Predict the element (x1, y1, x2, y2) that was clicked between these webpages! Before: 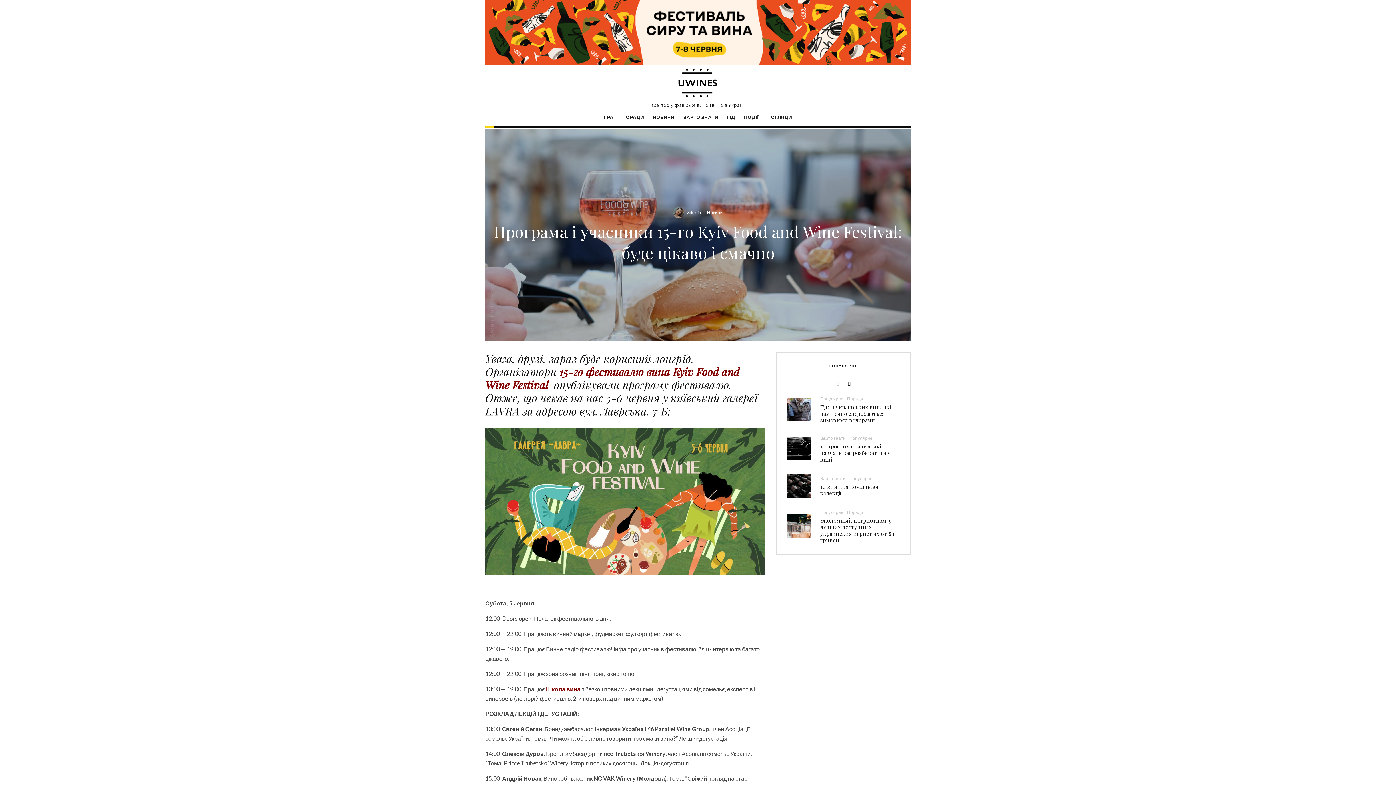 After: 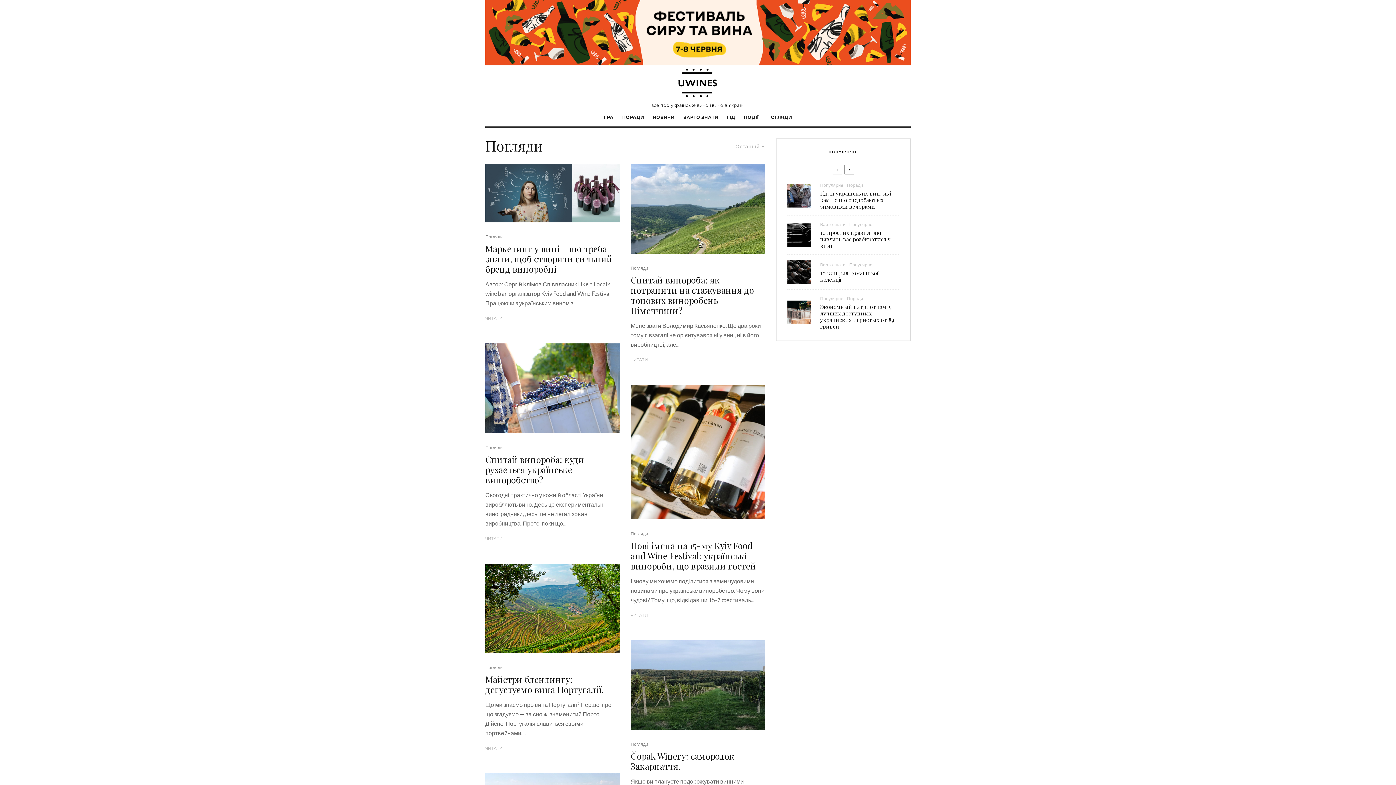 Action: label: ПОГЛЯДИ bbox: (763, 108, 796, 126)